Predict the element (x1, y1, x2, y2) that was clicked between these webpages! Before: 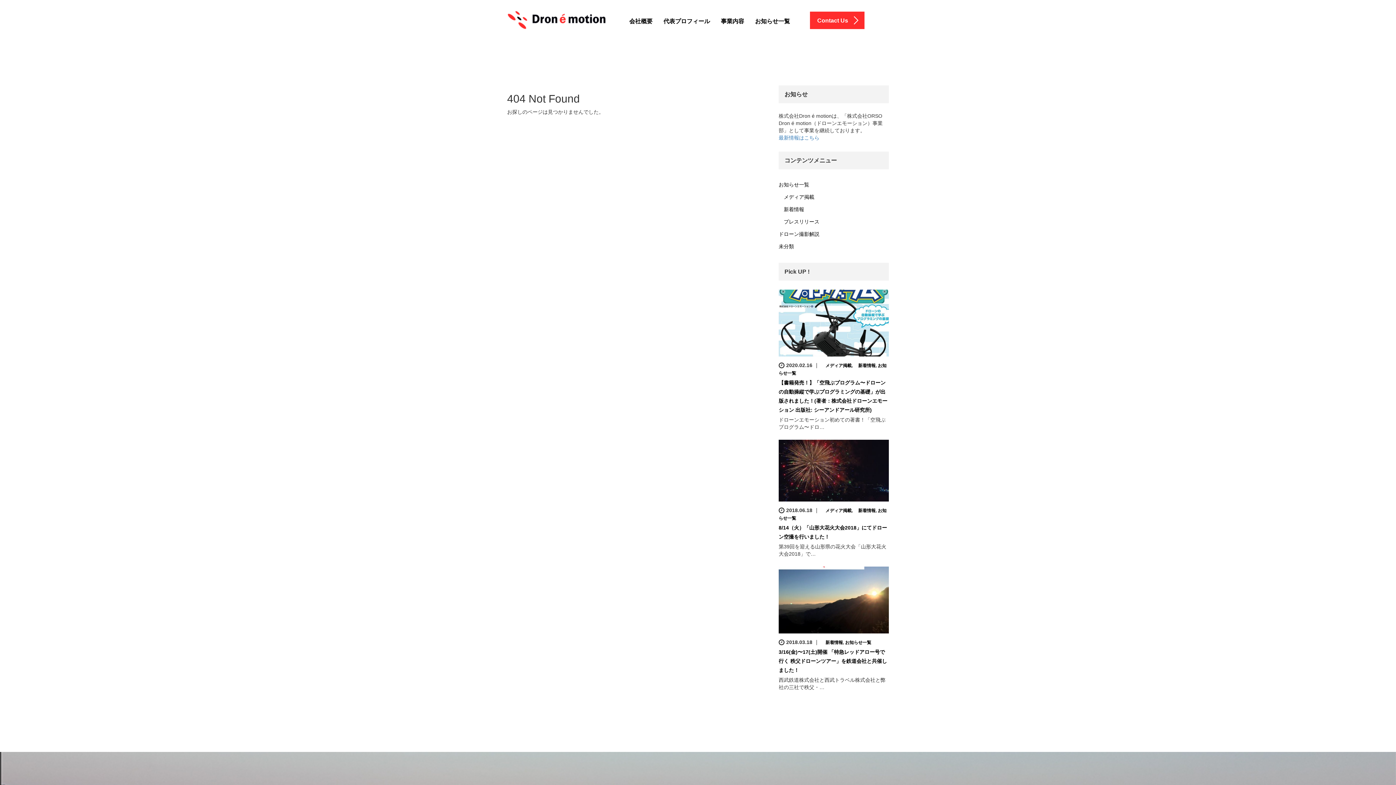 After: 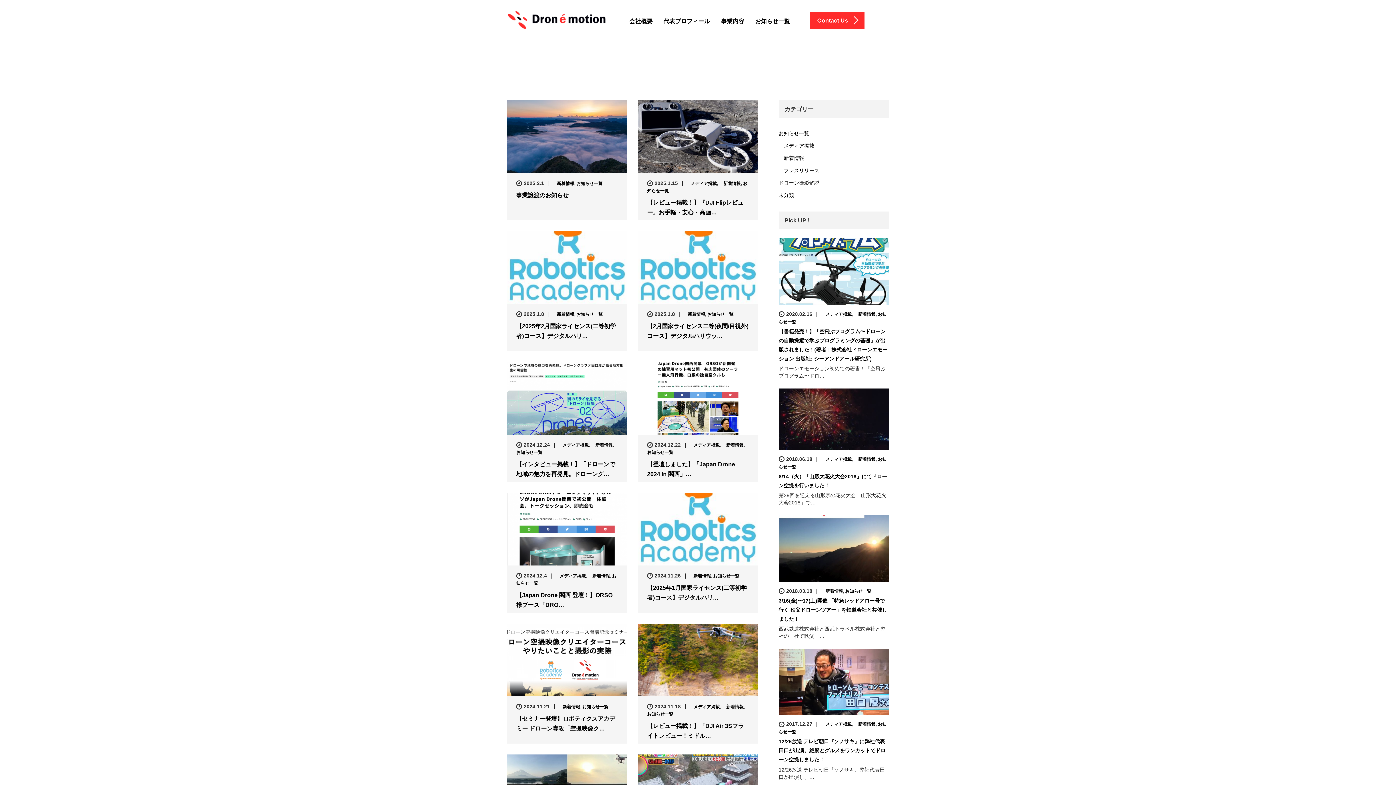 Action: label: 　新着情報 bbox: (778, 203, 889, 215)